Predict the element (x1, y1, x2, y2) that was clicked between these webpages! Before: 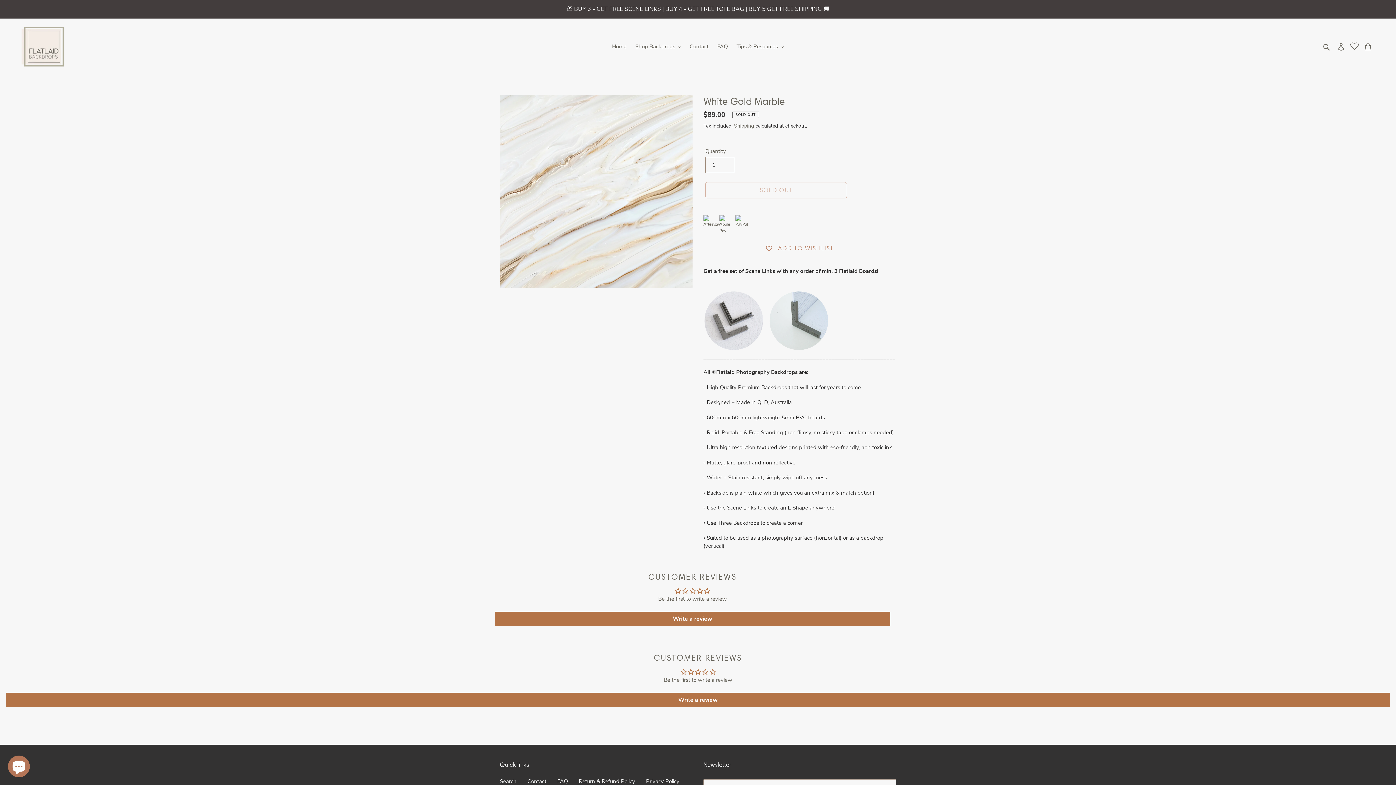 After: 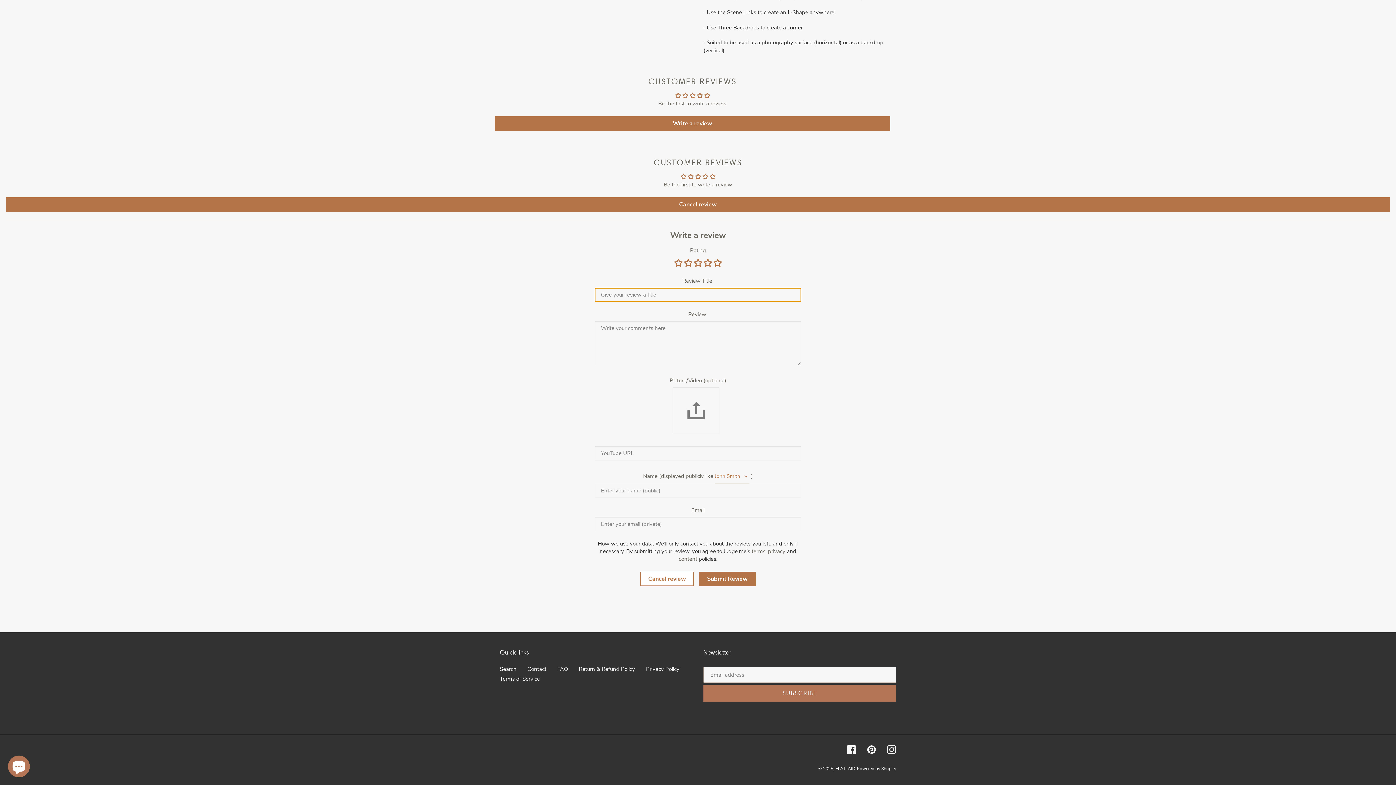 Action: bbox: (5, 693, 1390, 707) label: Write a review